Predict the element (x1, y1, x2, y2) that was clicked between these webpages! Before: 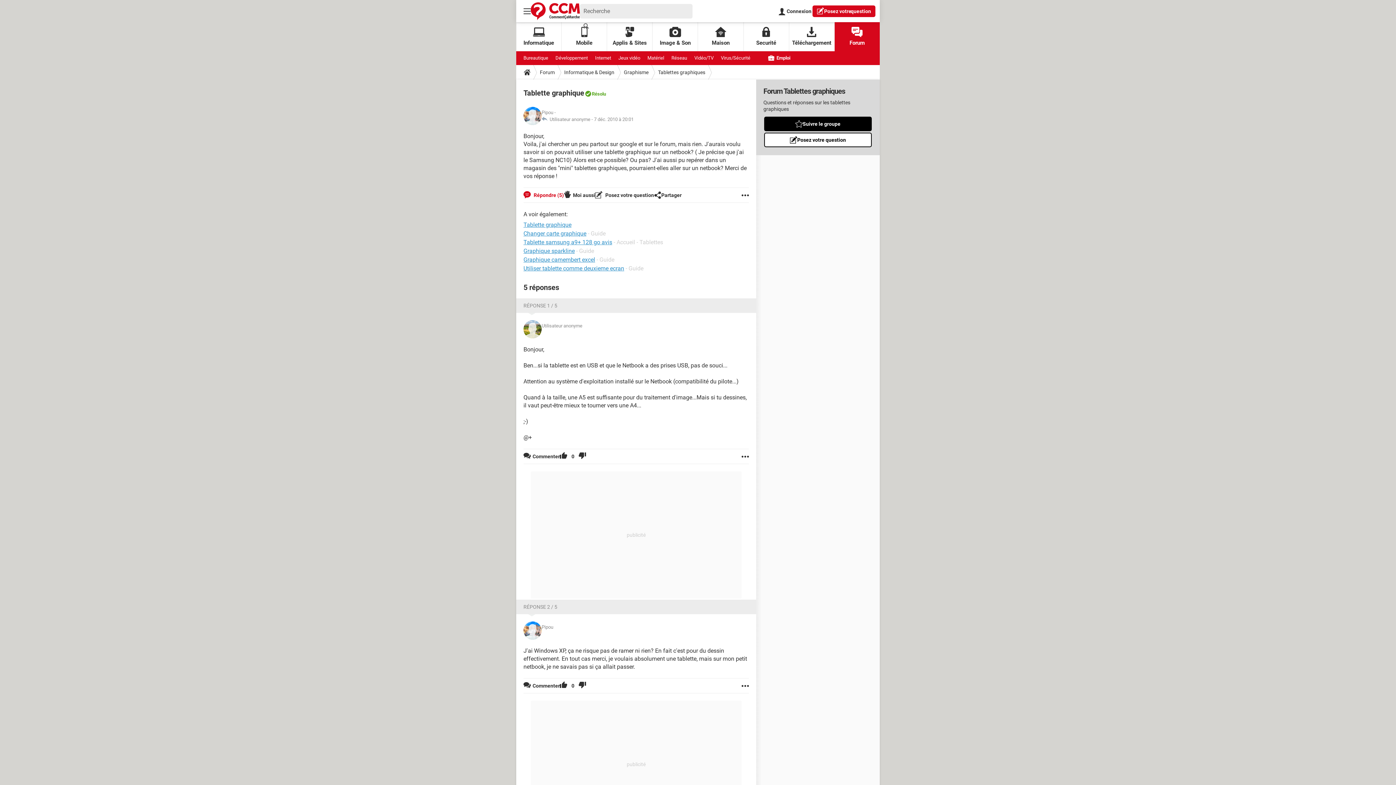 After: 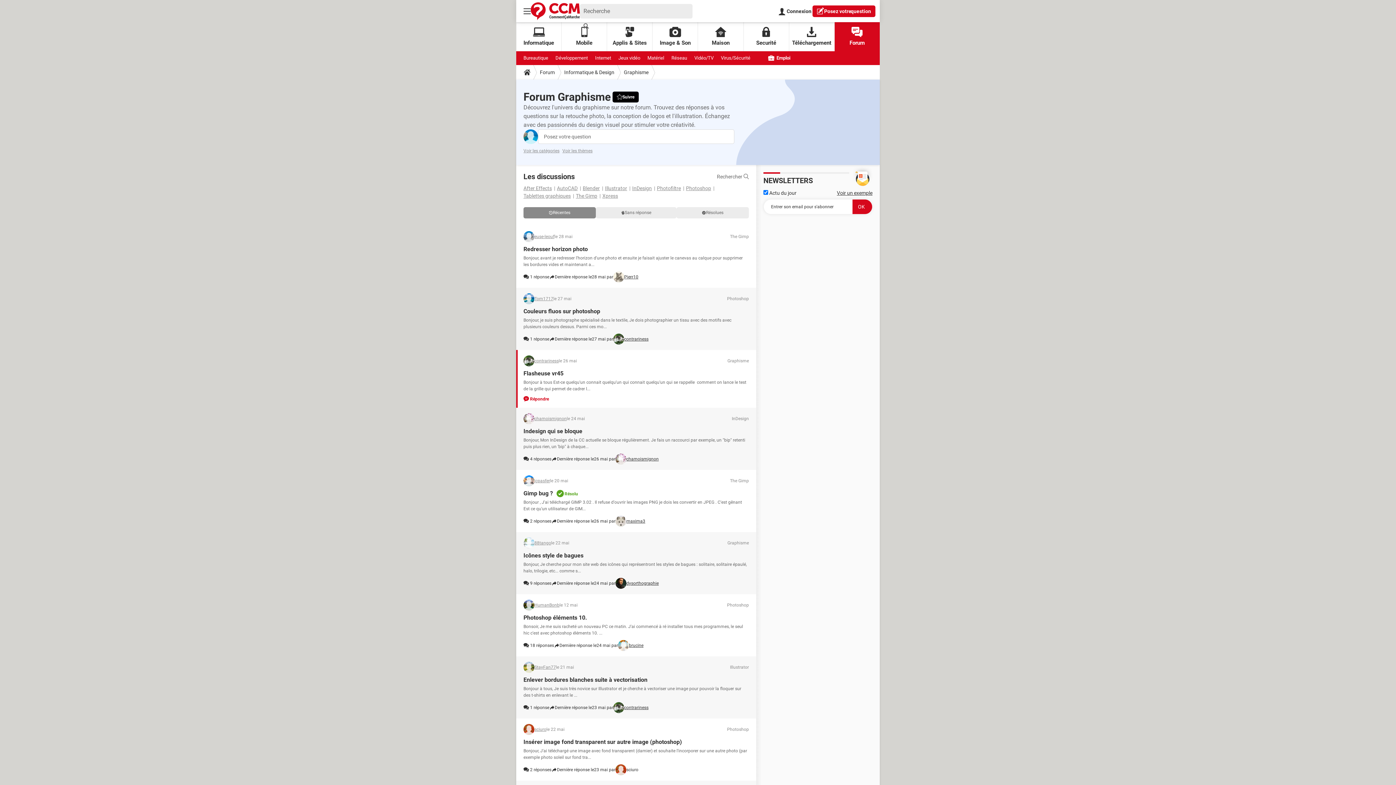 Action: label: Graphisme bbox: (621, 65, 651, 79)